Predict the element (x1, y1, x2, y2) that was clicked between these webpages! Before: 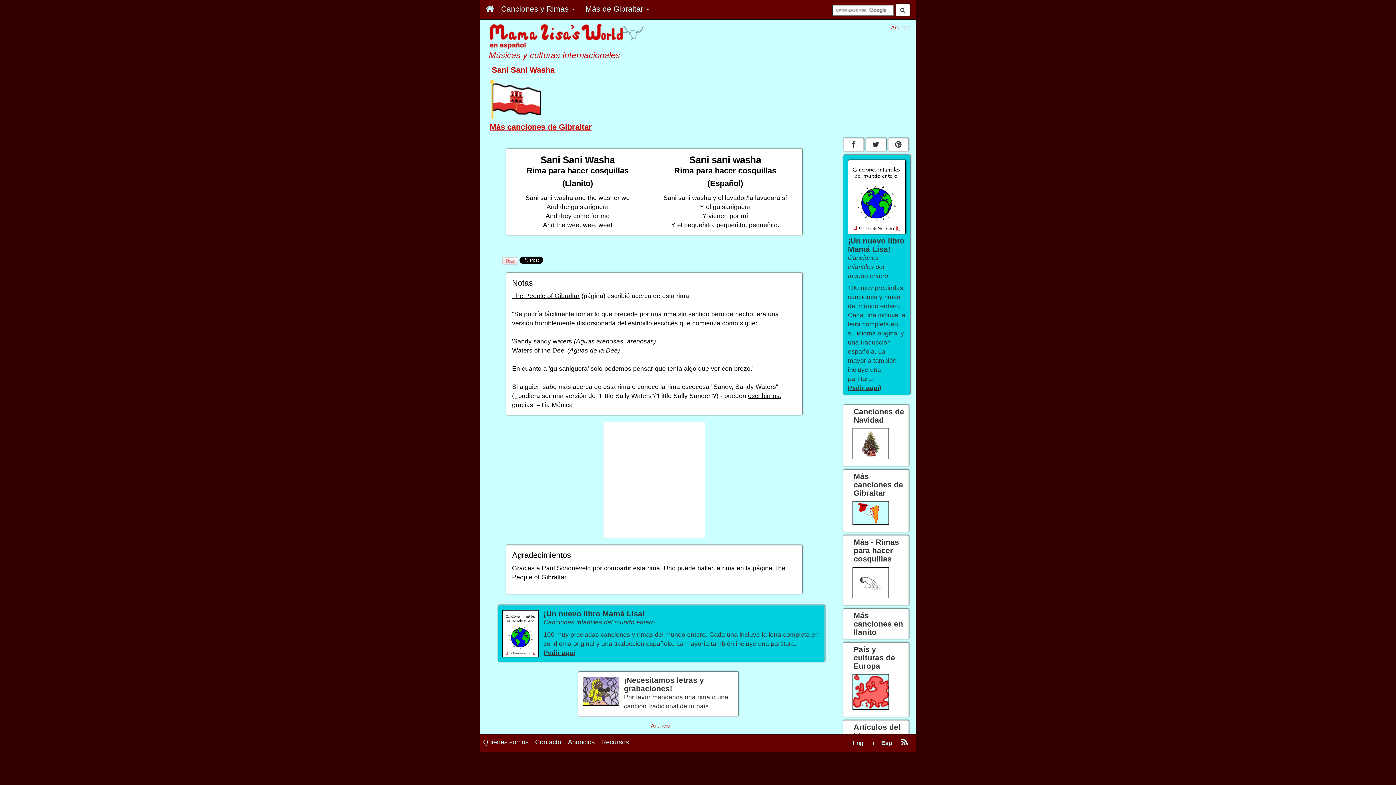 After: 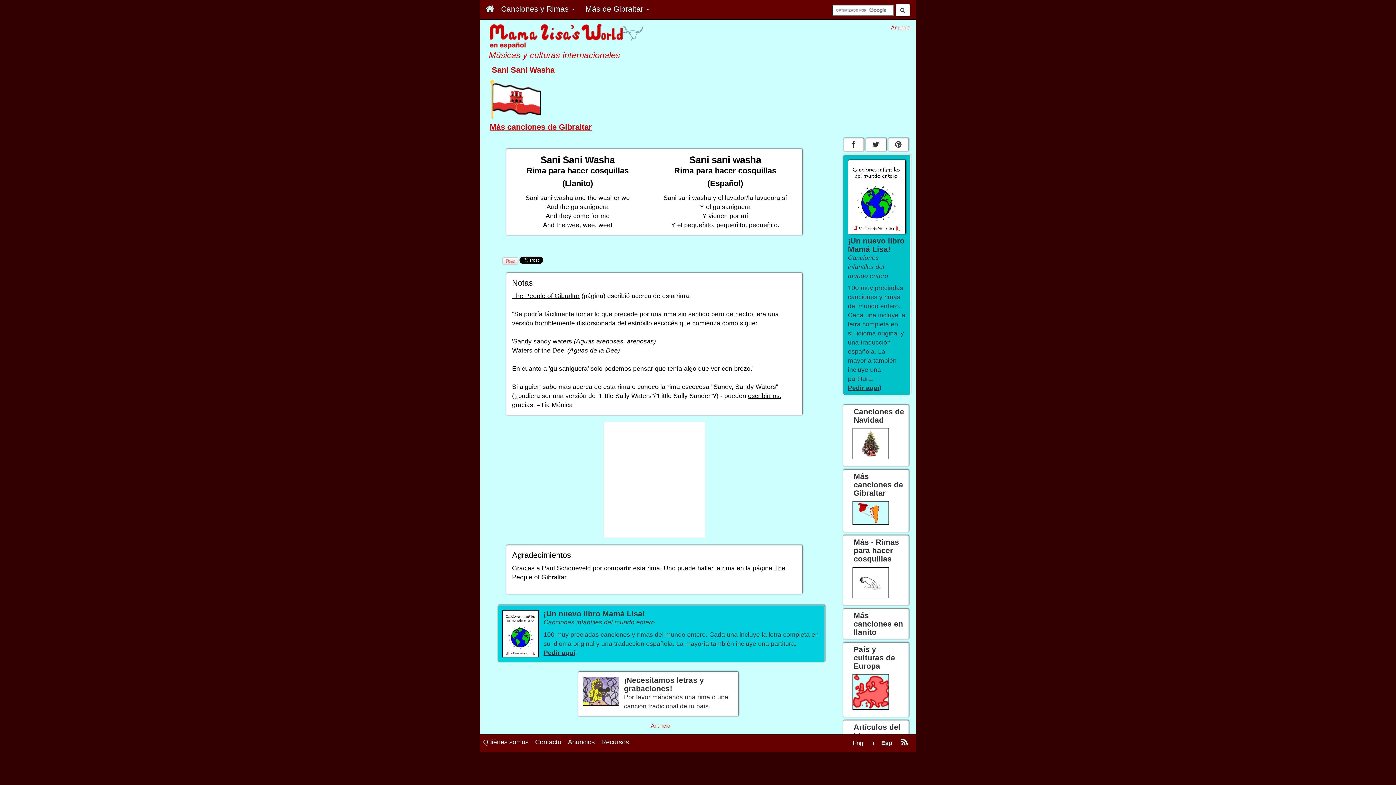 Action: label: ¡Un nuevo libro Mamá Lisa!

Canciones infantiles del mundo entero

100 muy preciadas canciones y rimas del mundo entero. Cada una incluye la letra completa en su idioma original y una traducción española. La mayoría también incluye una partitura.
Pedir aquí! bbox: (843, 154, 910, 395)